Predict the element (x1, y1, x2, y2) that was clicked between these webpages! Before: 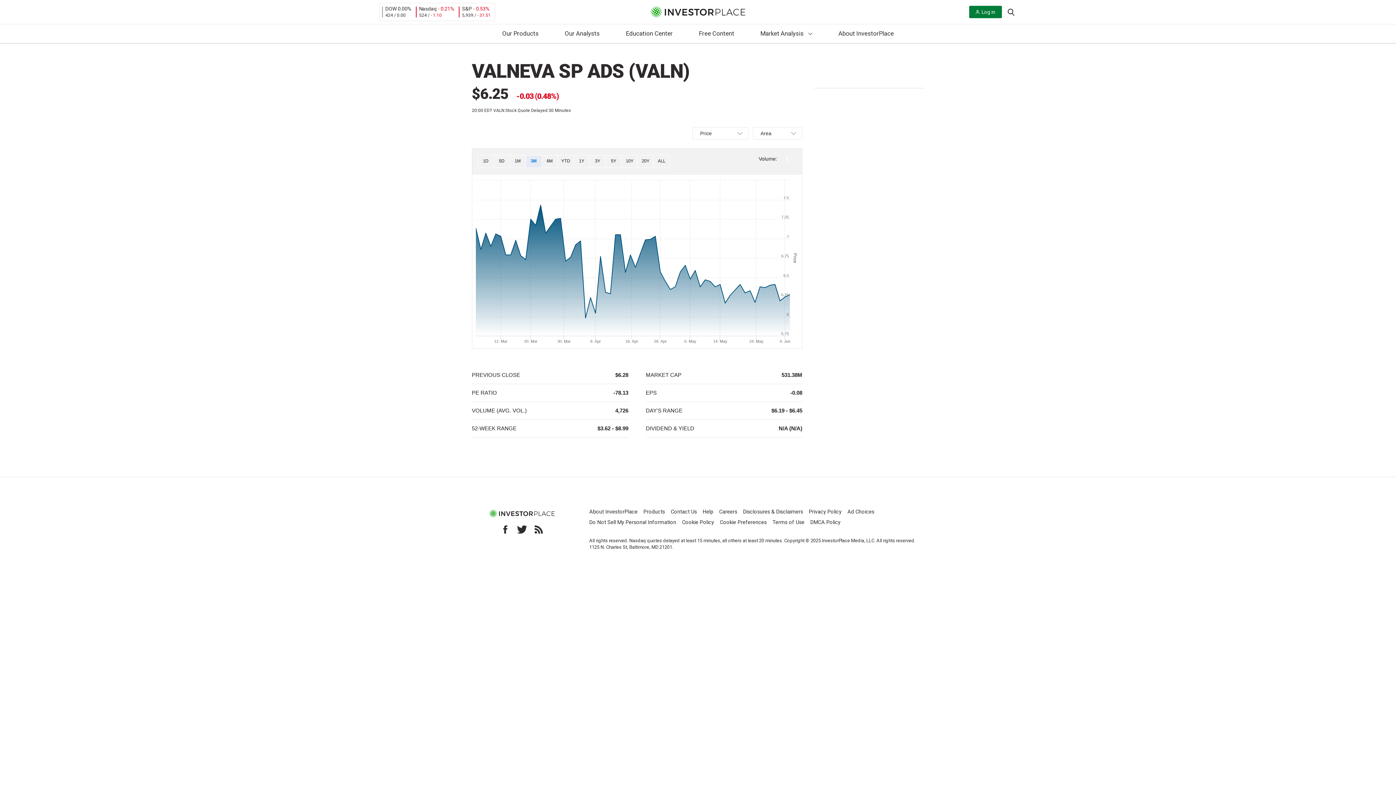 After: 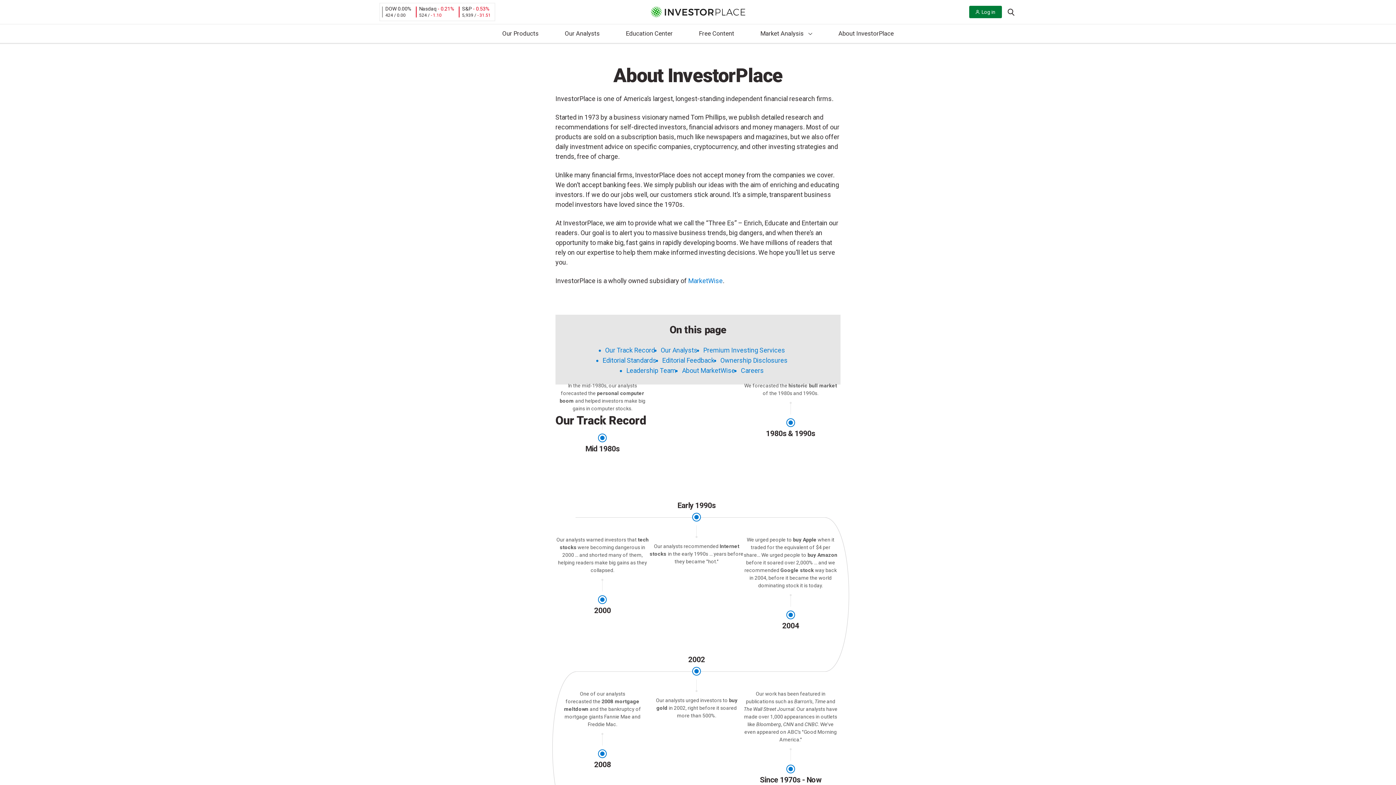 Action: label: About InvestorPlace bbox: (589, 509, 637, 515)